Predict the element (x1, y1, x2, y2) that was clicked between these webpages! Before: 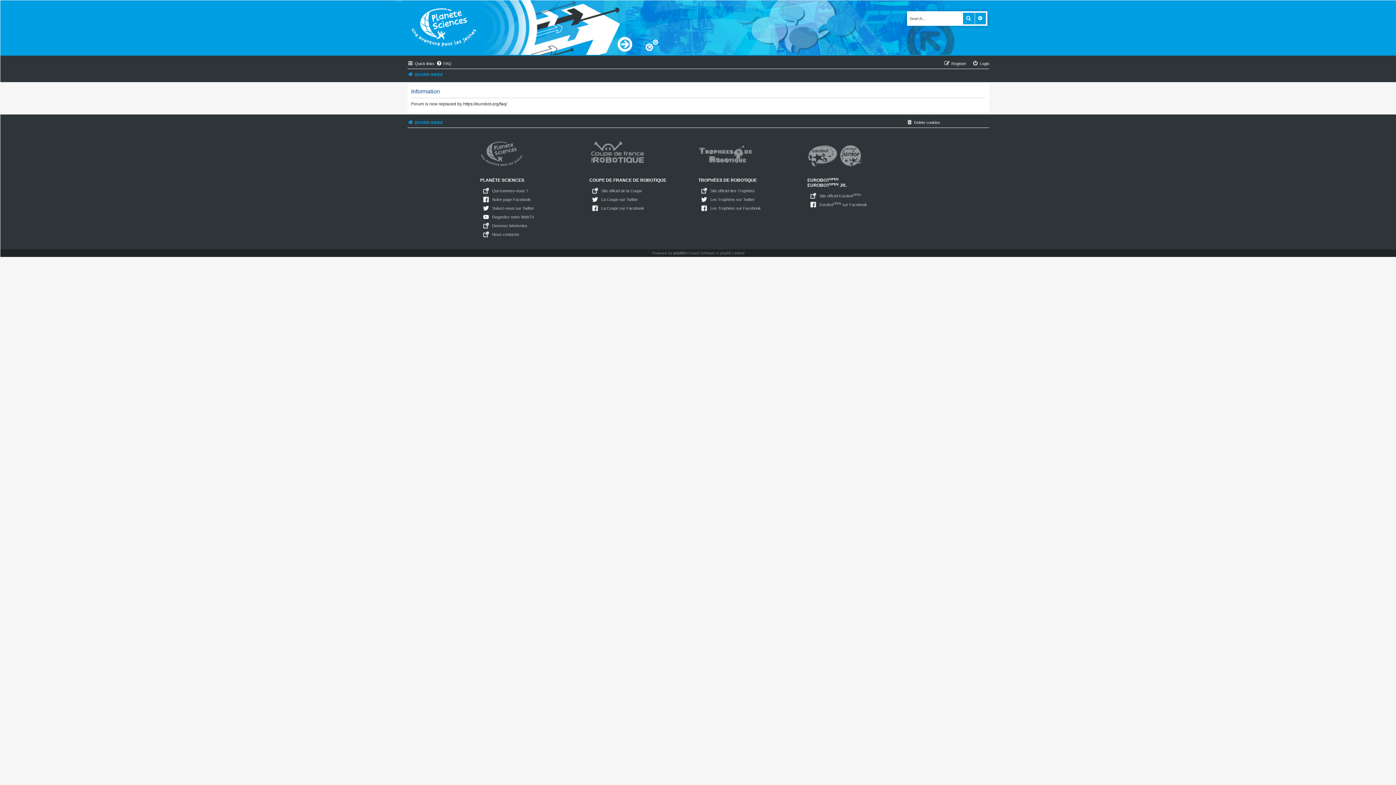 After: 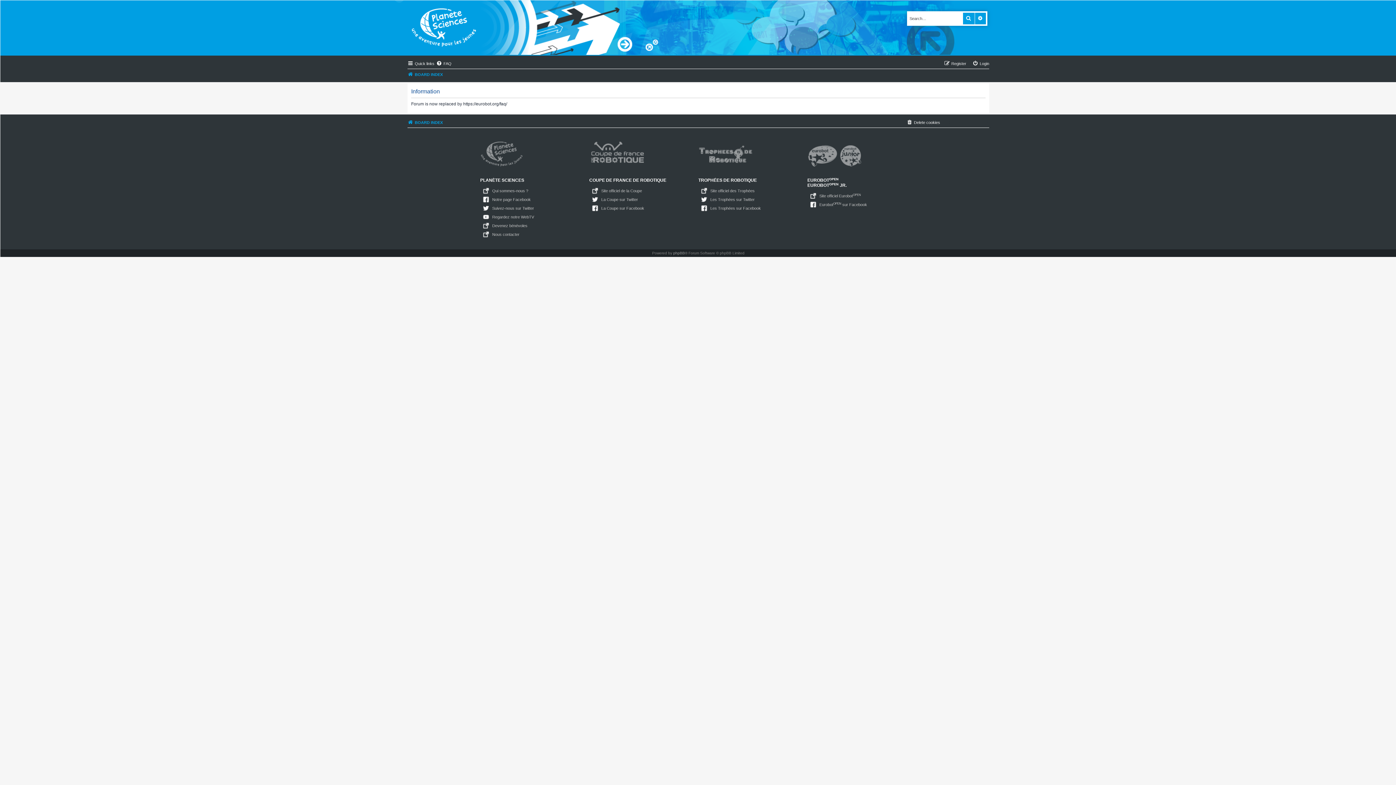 Action: bbox: (807, 141, 916, 170)